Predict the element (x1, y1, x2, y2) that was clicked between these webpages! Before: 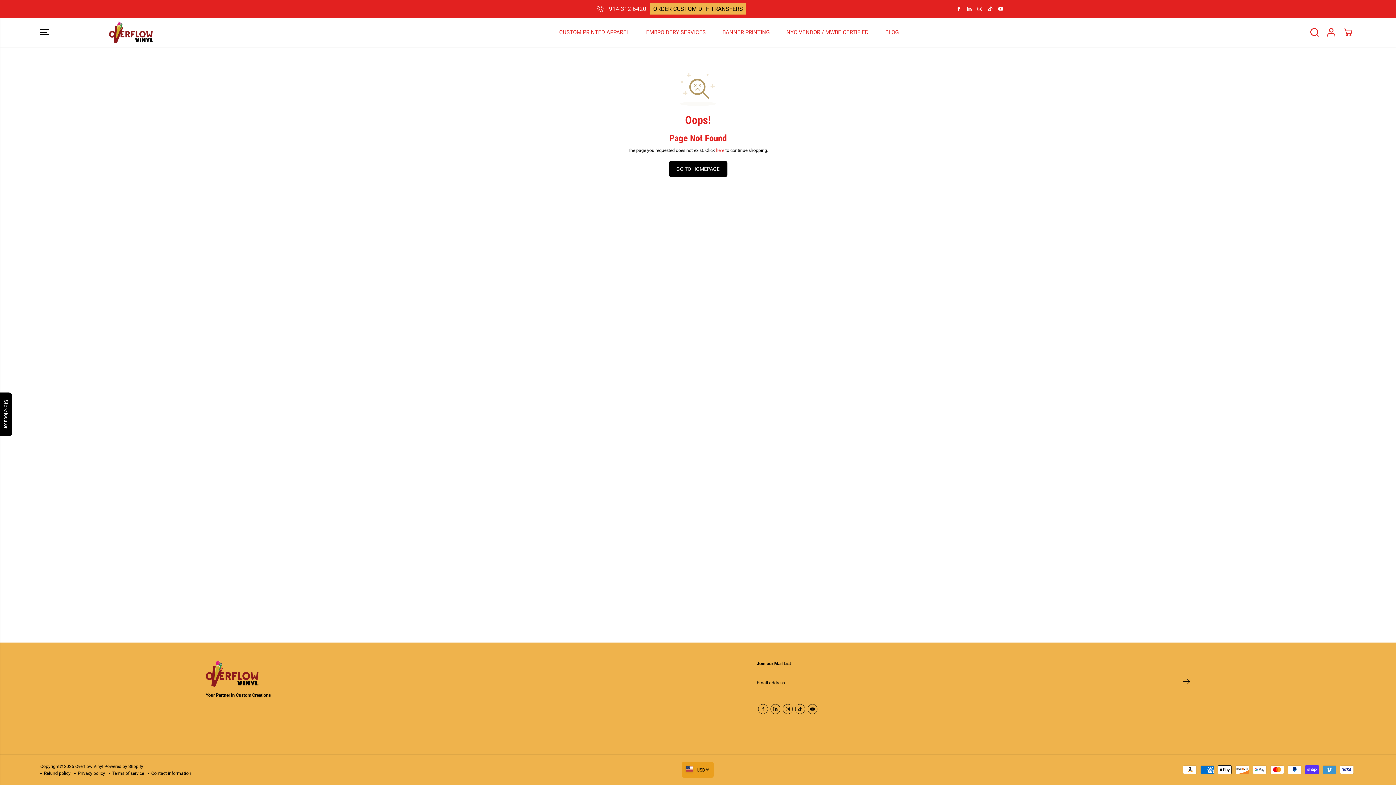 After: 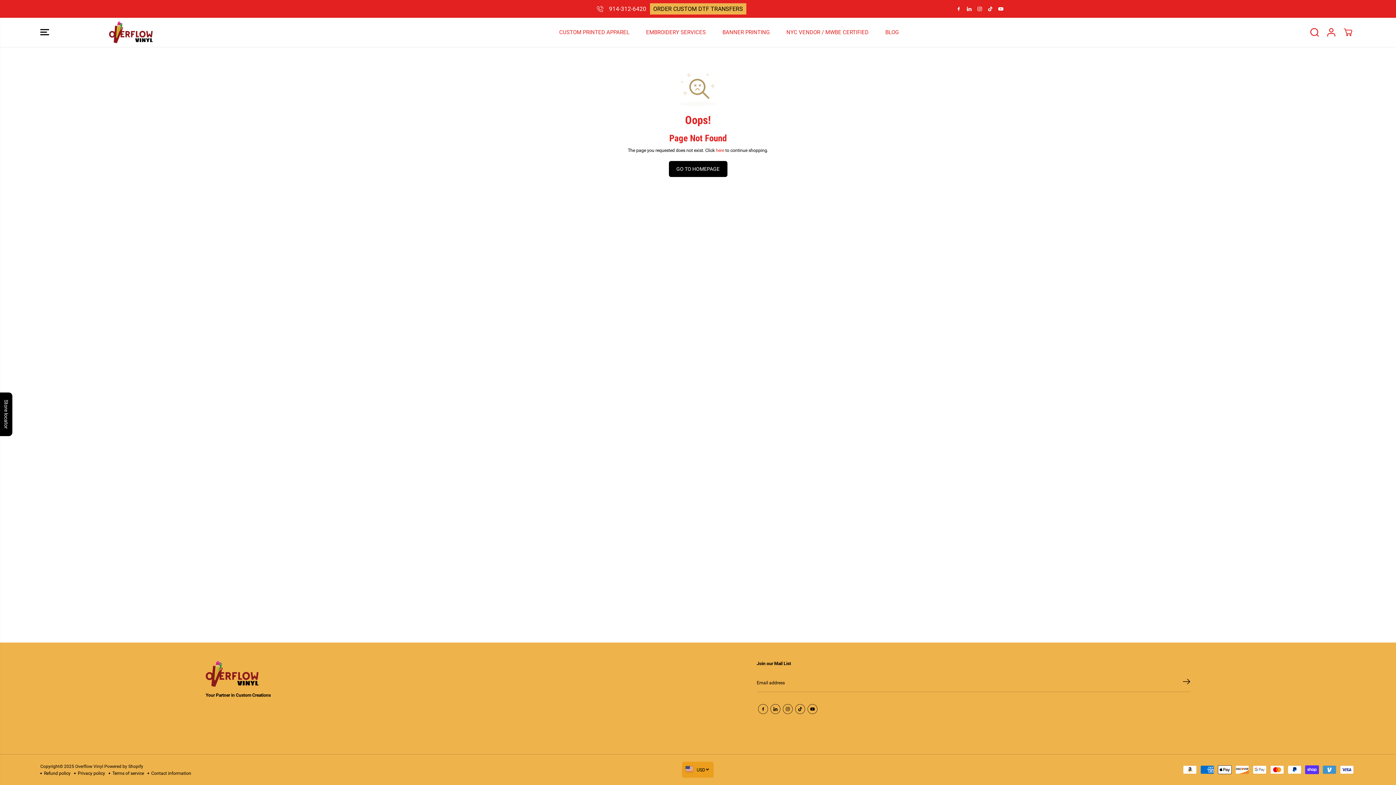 Action: bbox: (954, 4, 963, 13) label: Facebook